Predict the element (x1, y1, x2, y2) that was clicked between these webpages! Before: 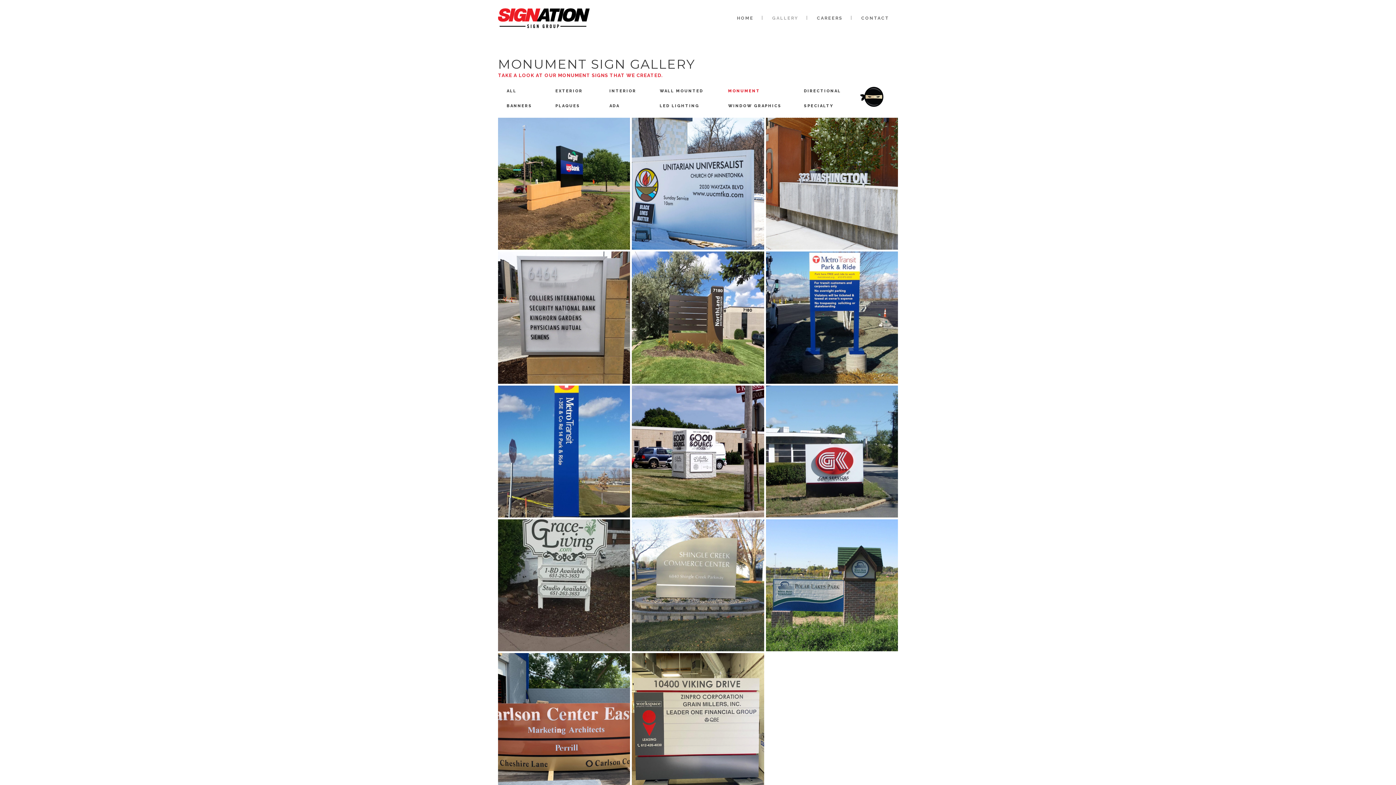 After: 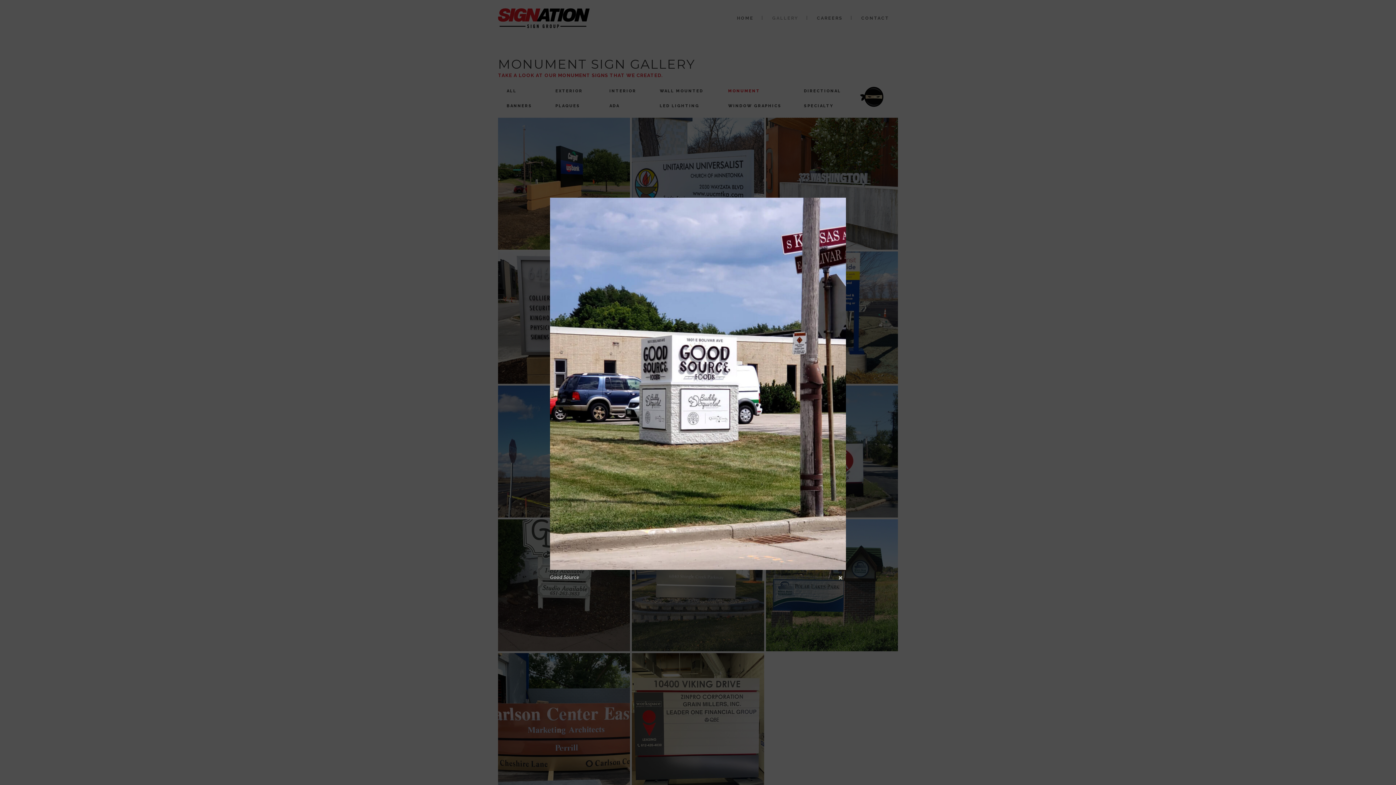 Action: bbox: (632, 385, 764, 517)